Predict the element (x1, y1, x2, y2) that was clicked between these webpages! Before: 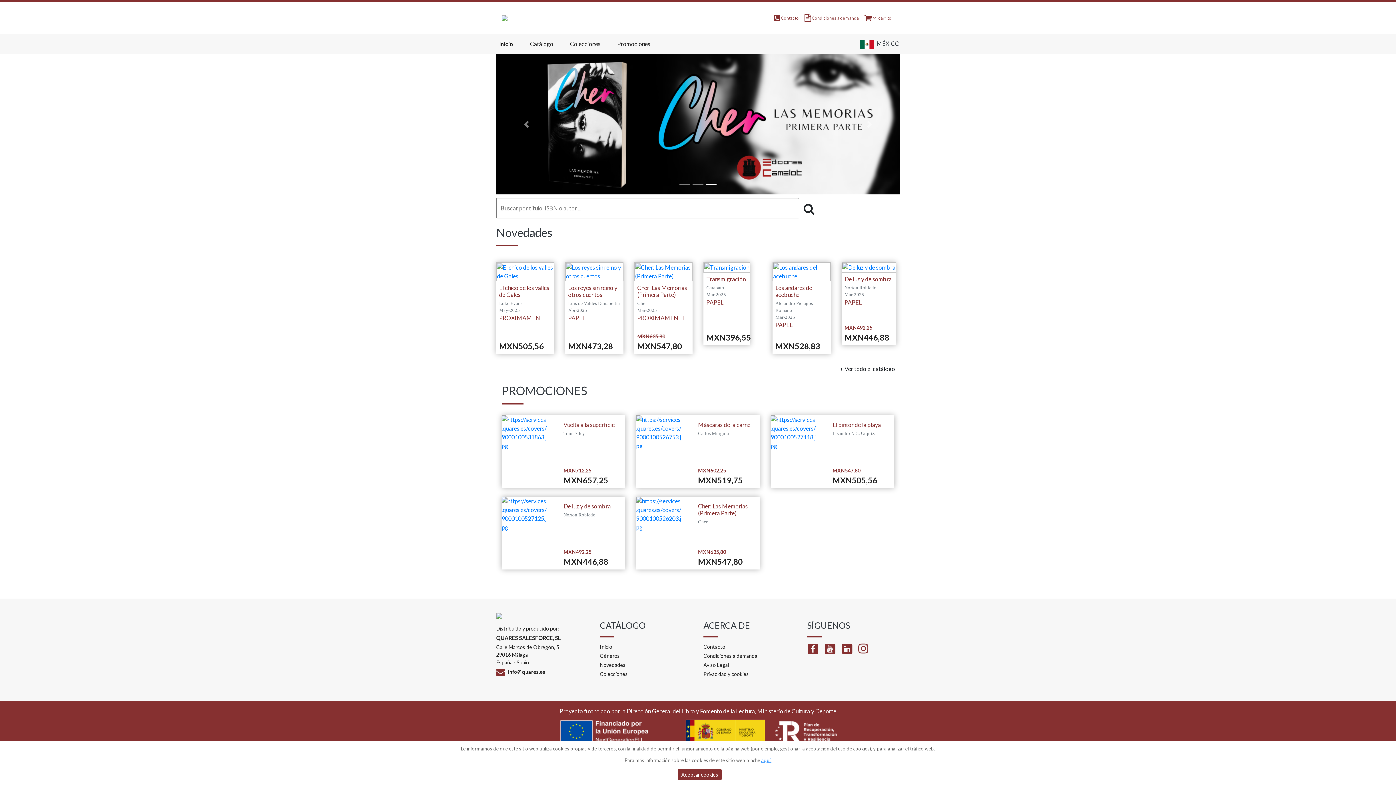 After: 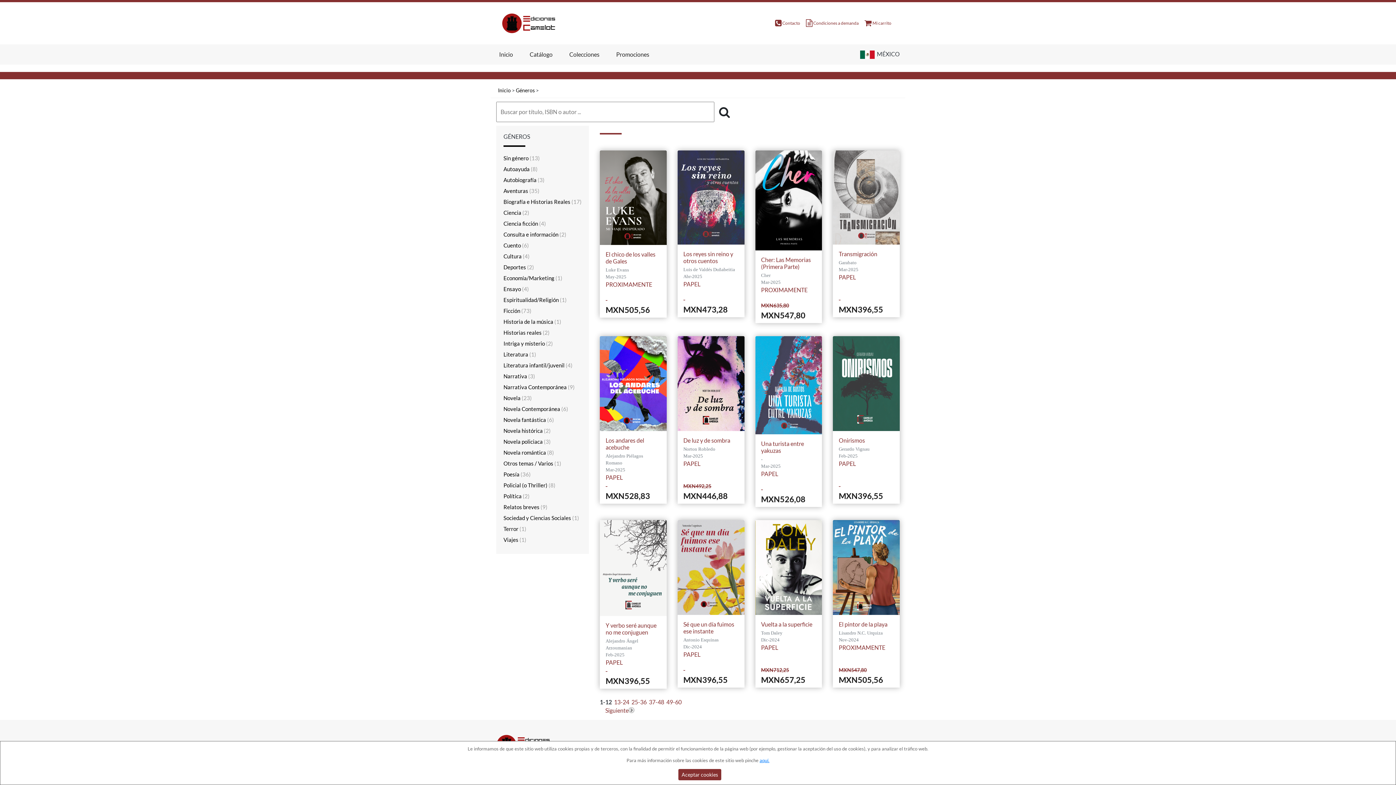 Action: bbox: (835, 362, 900, 375) label: + Ver todo el catálogo